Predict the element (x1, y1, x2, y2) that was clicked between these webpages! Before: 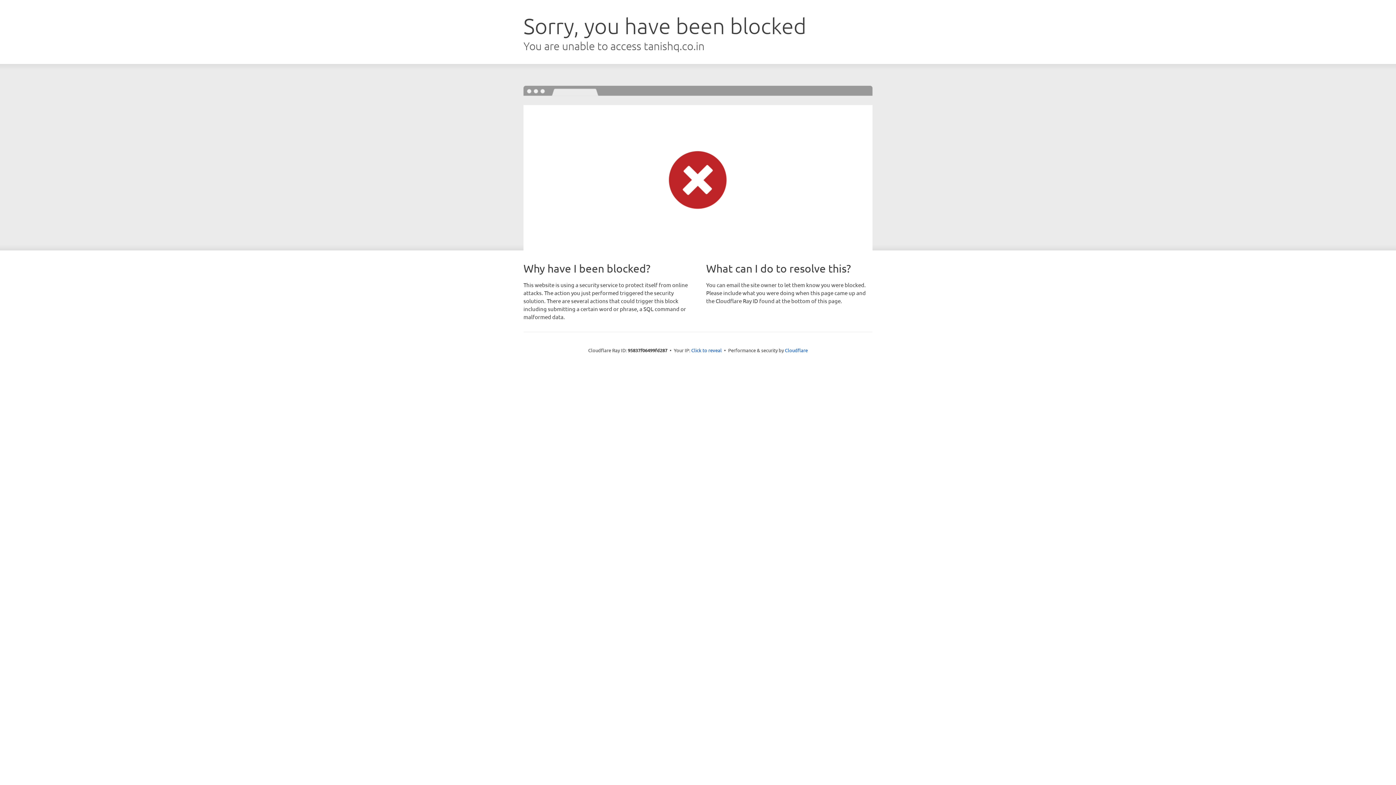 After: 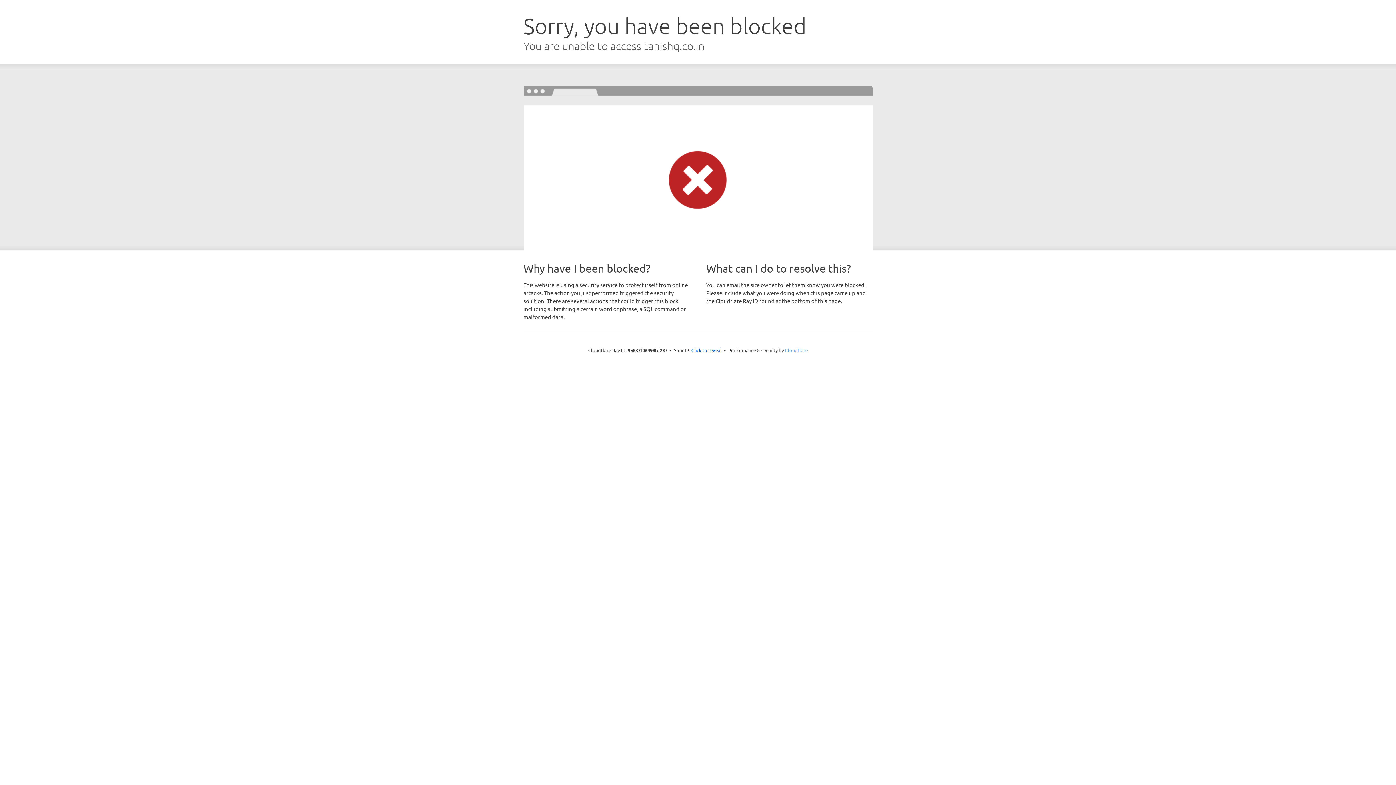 Action: label: Cloudflare bbox: (785, 347, 808, 353)